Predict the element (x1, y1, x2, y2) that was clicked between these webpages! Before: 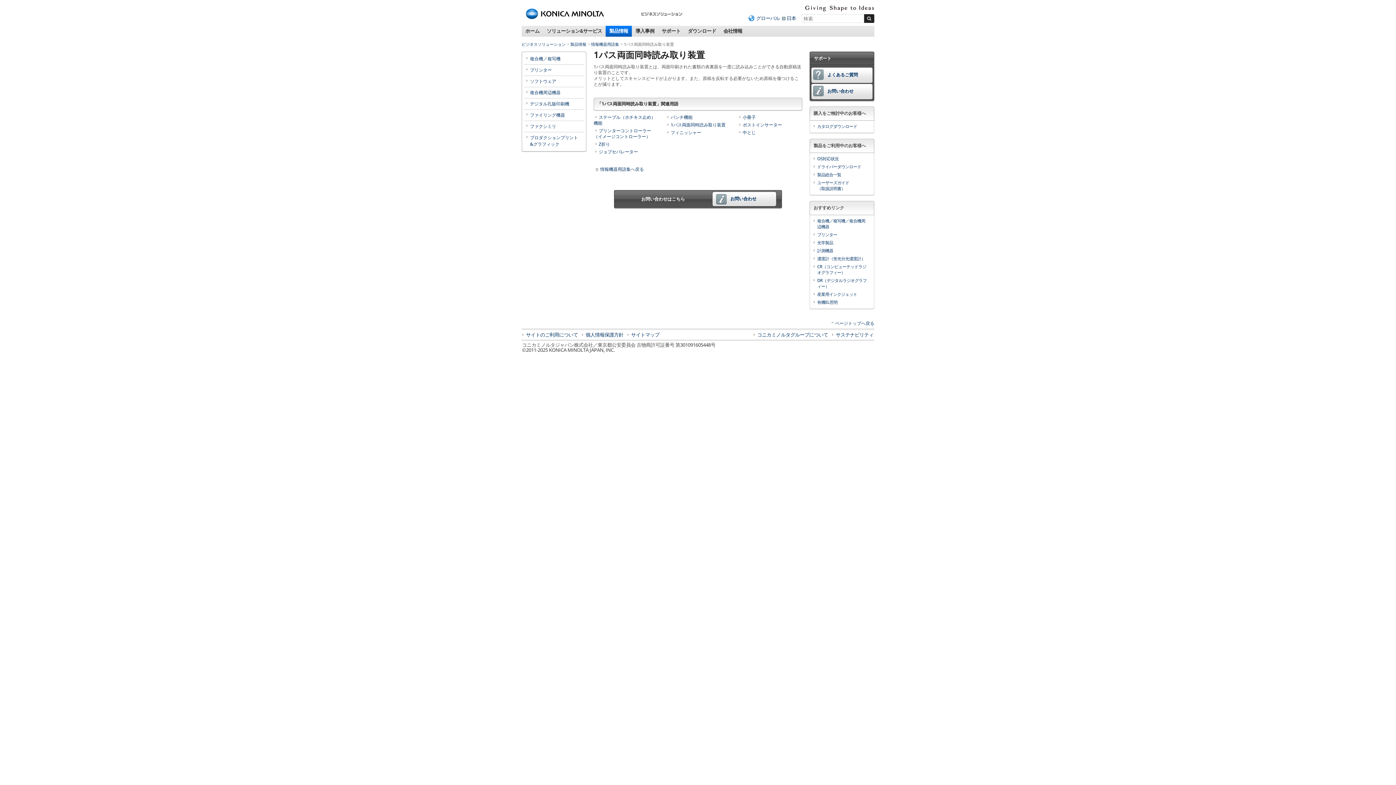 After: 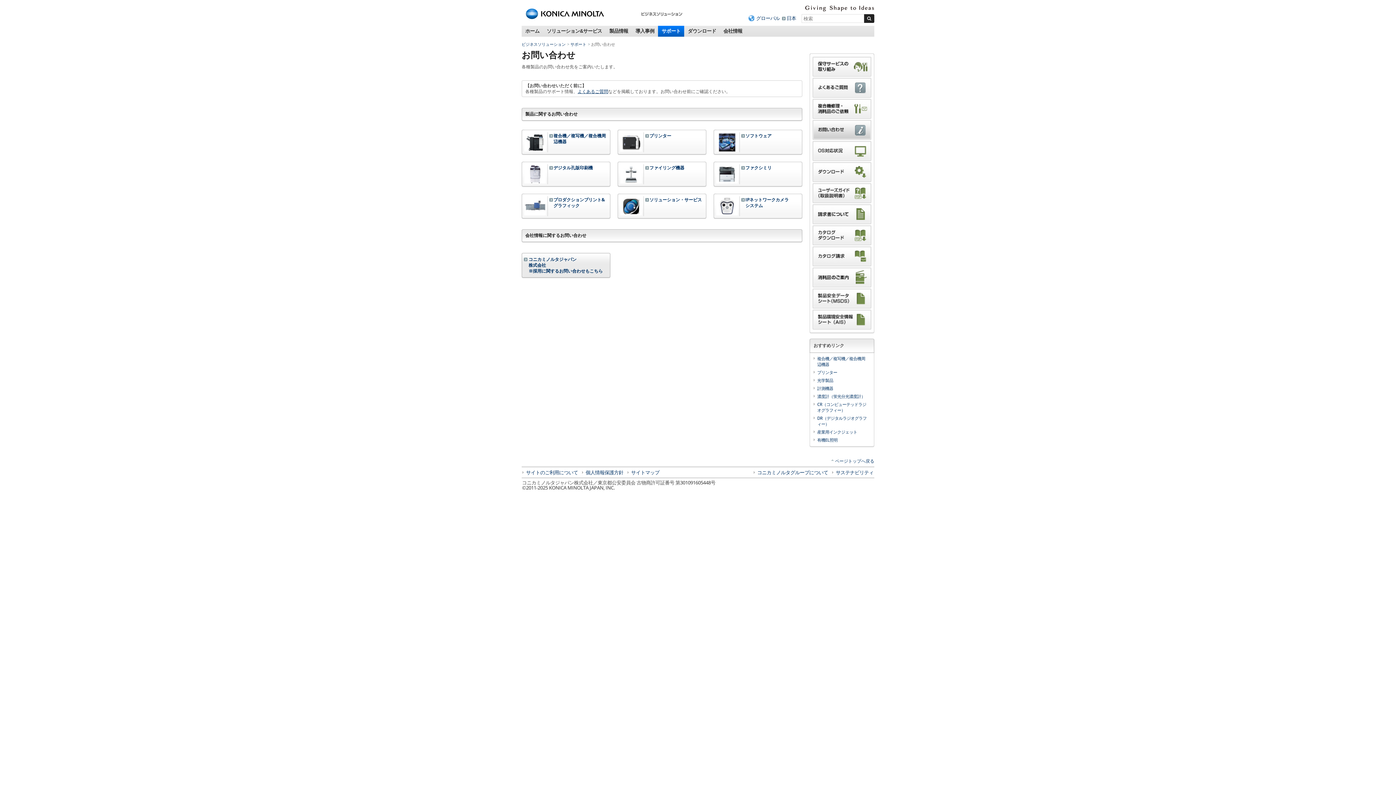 Action: bbox: (593, 190, 802, 211) label: お問い合わせはこちら
お問い合わせ